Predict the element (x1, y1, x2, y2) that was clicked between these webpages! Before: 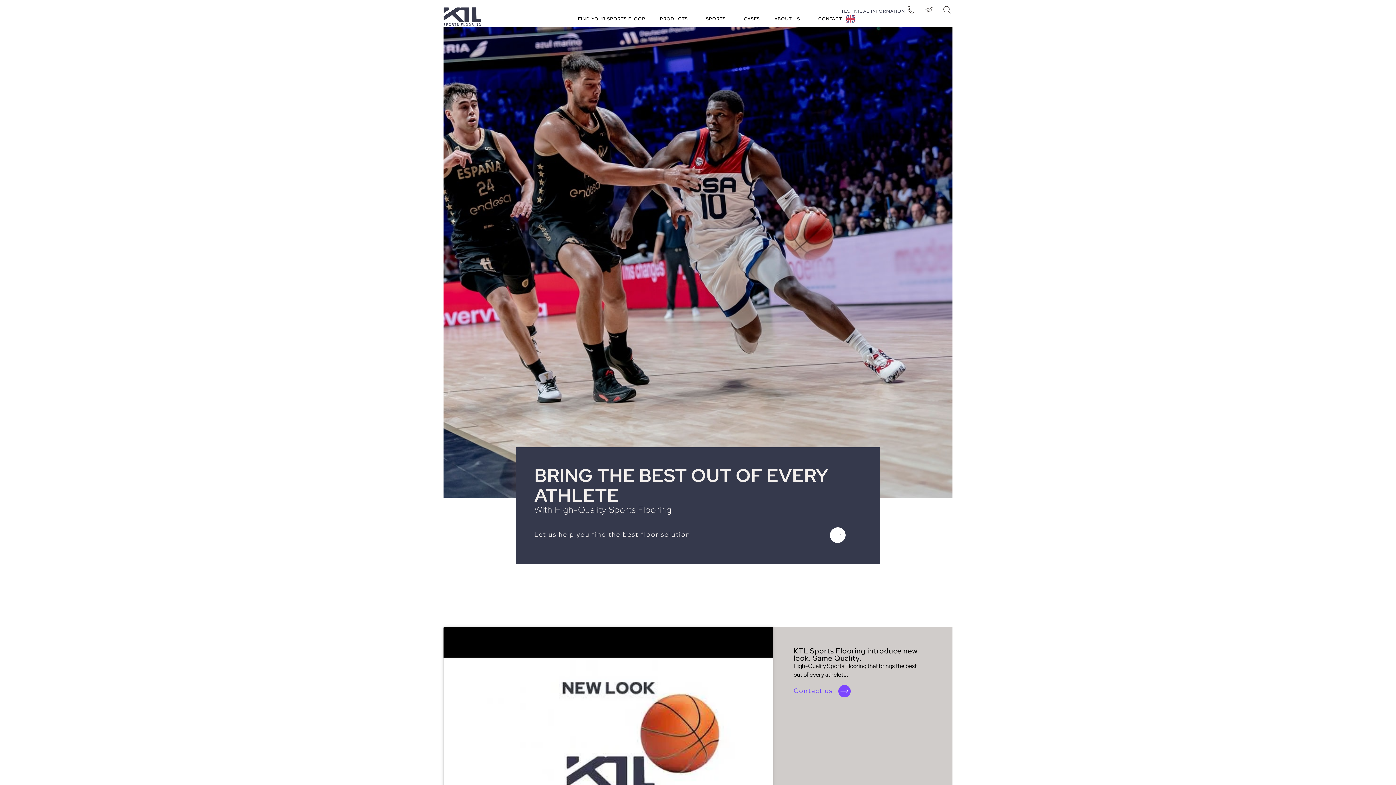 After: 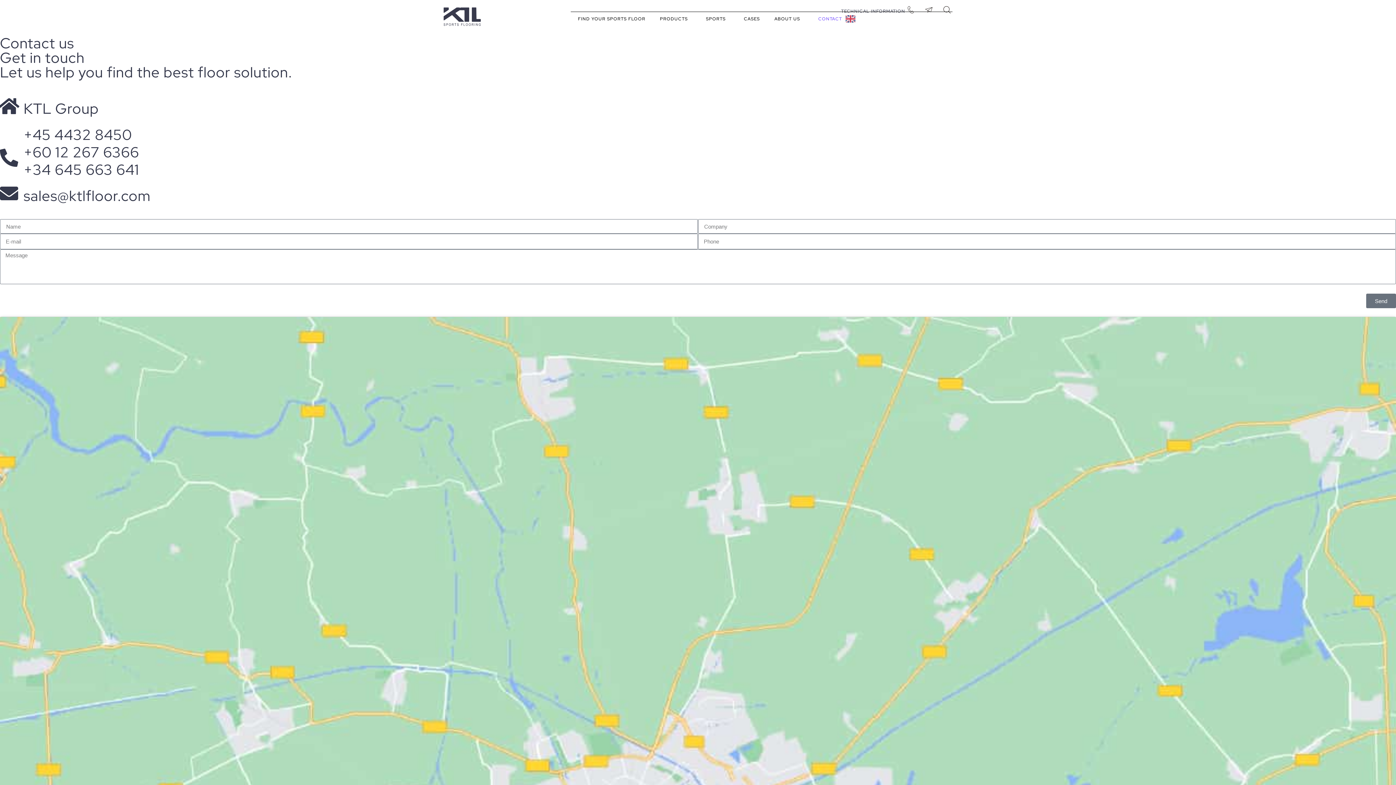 Action: label: Let us help you find the best floor solution bbox: (534, 531, 690, 538)